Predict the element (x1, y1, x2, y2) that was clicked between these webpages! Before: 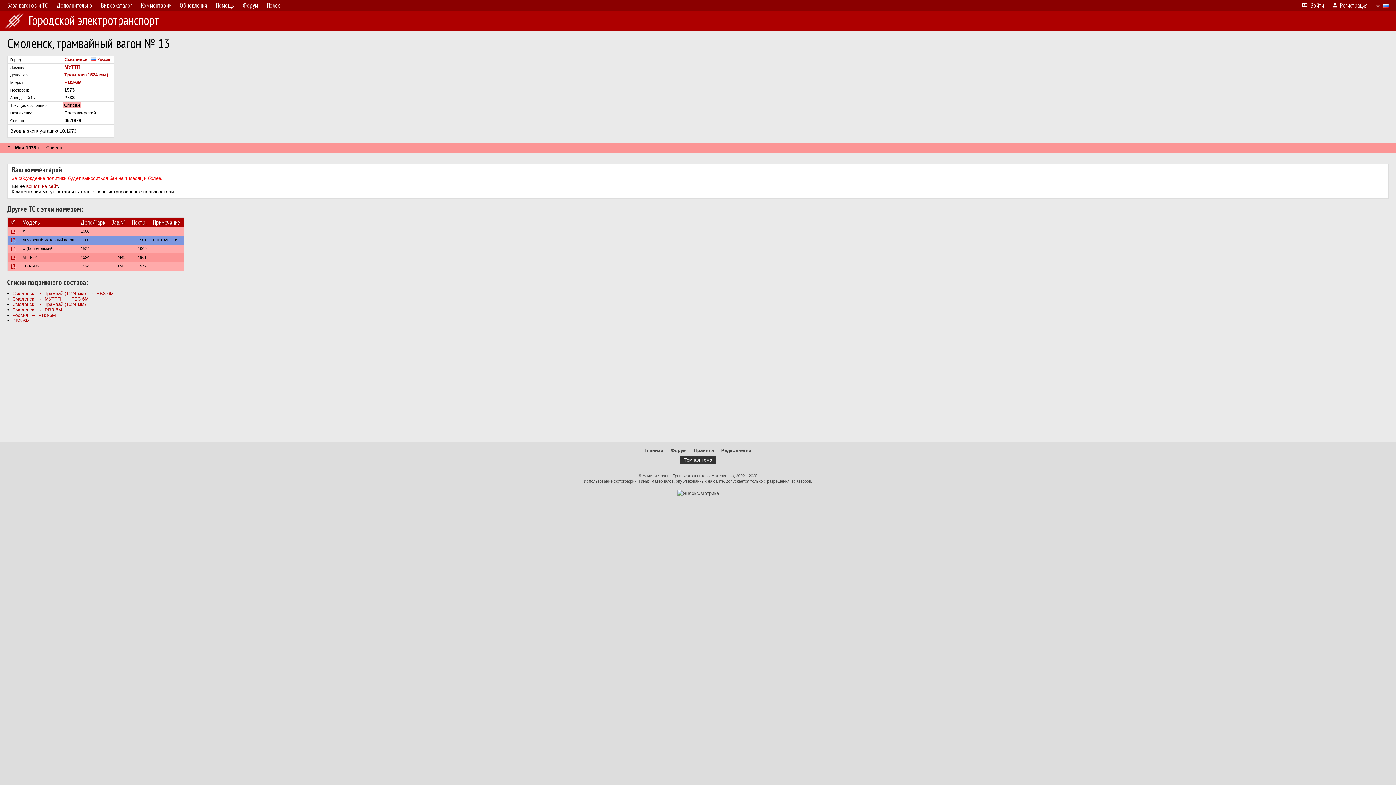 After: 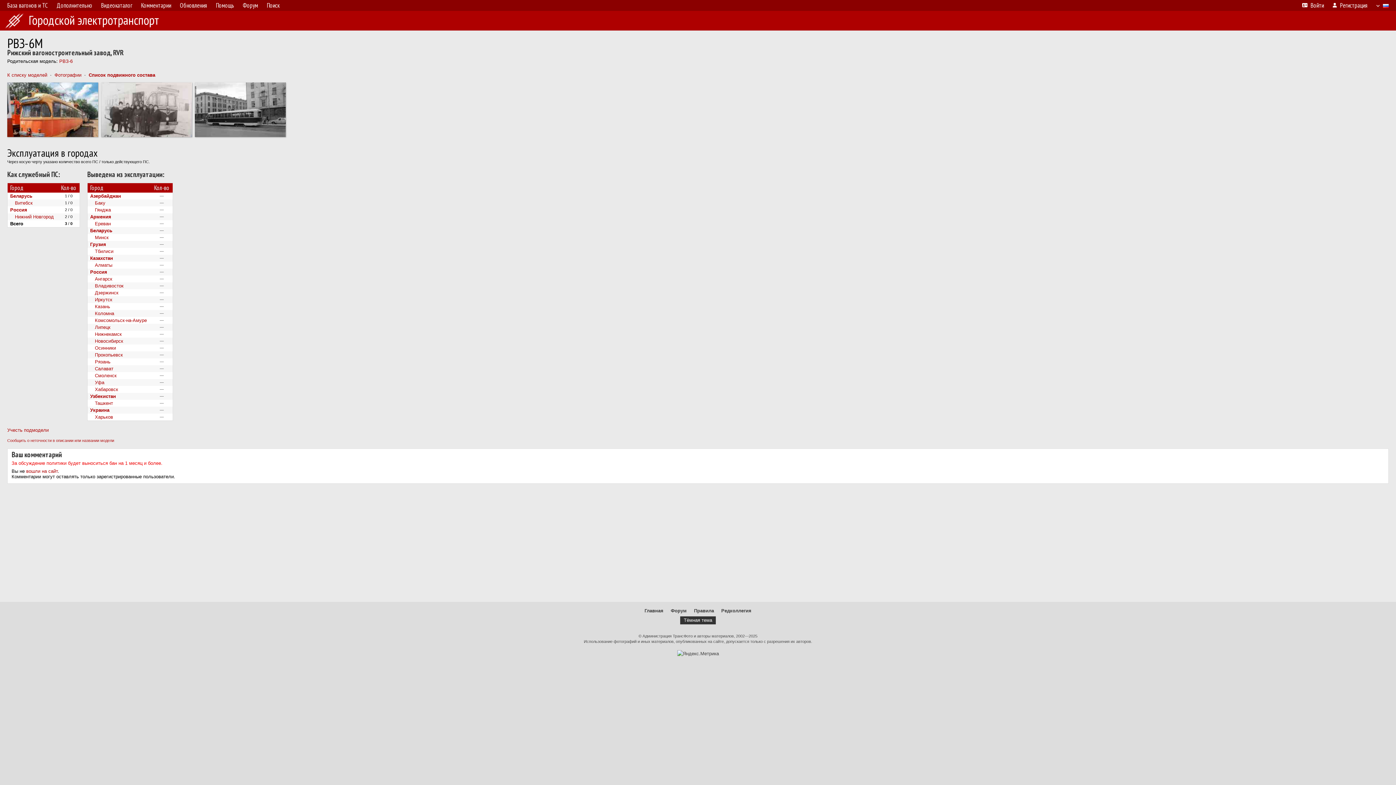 Action: bbox: (64, 79, 81, 85) label: РВЗ-6М